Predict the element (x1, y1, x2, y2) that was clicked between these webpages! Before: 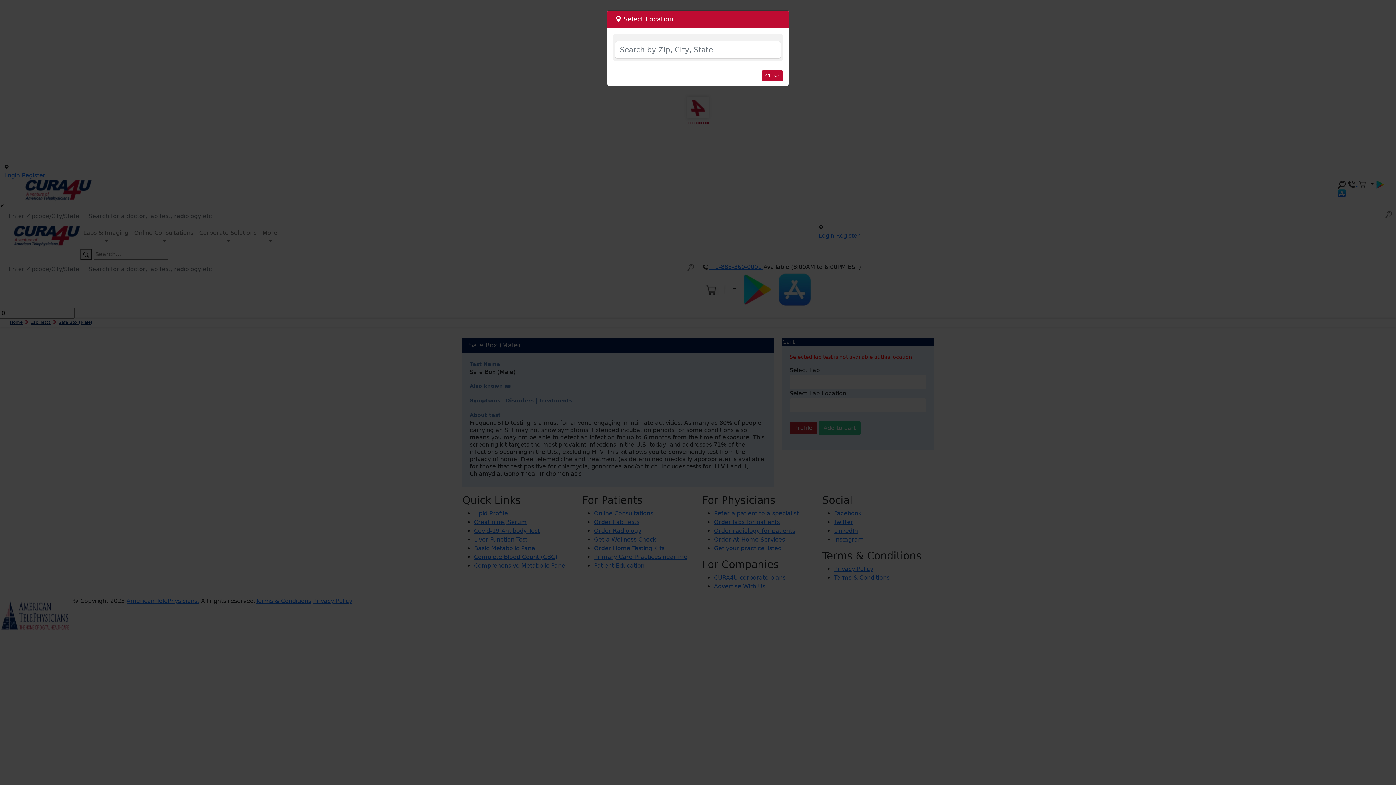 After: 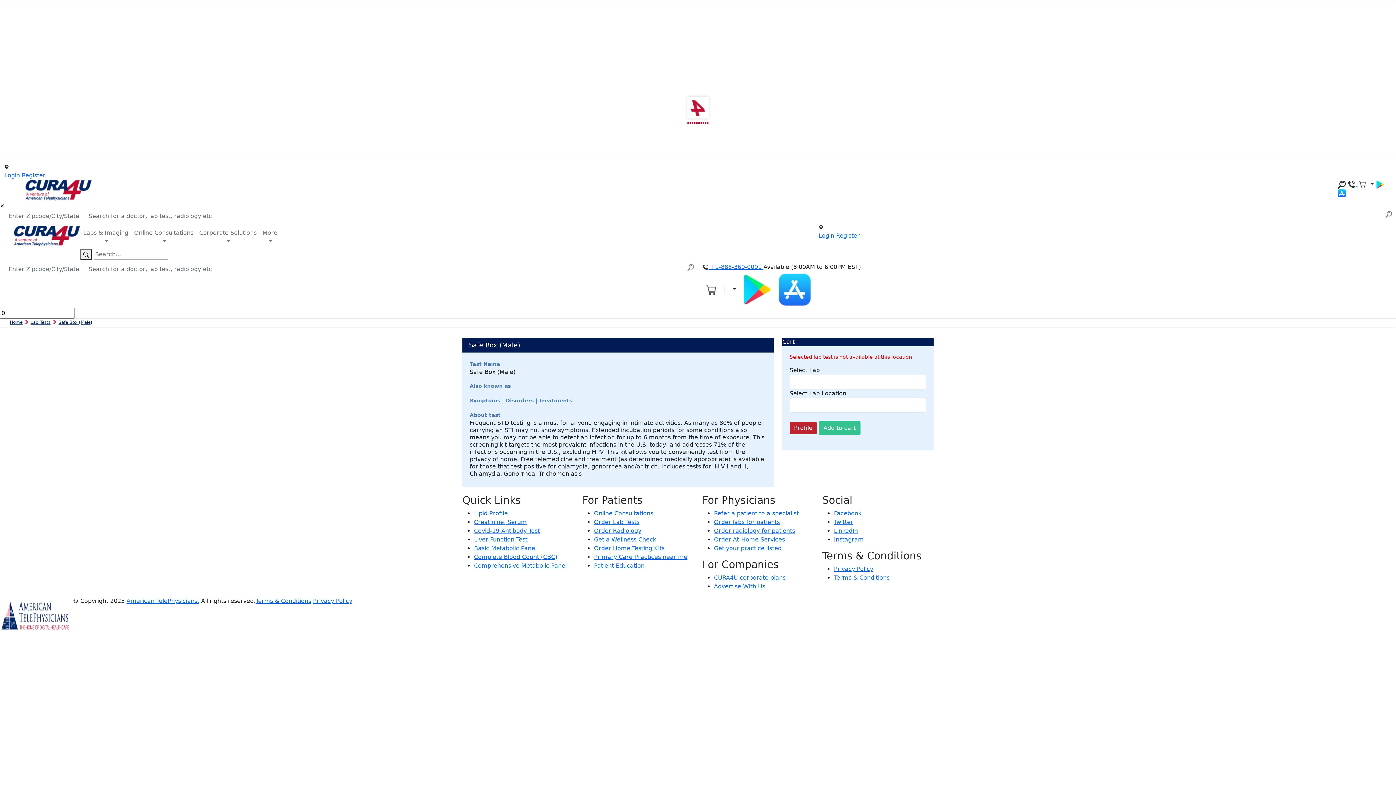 Action: label: Close bbox: (762, 70, 782, 81)